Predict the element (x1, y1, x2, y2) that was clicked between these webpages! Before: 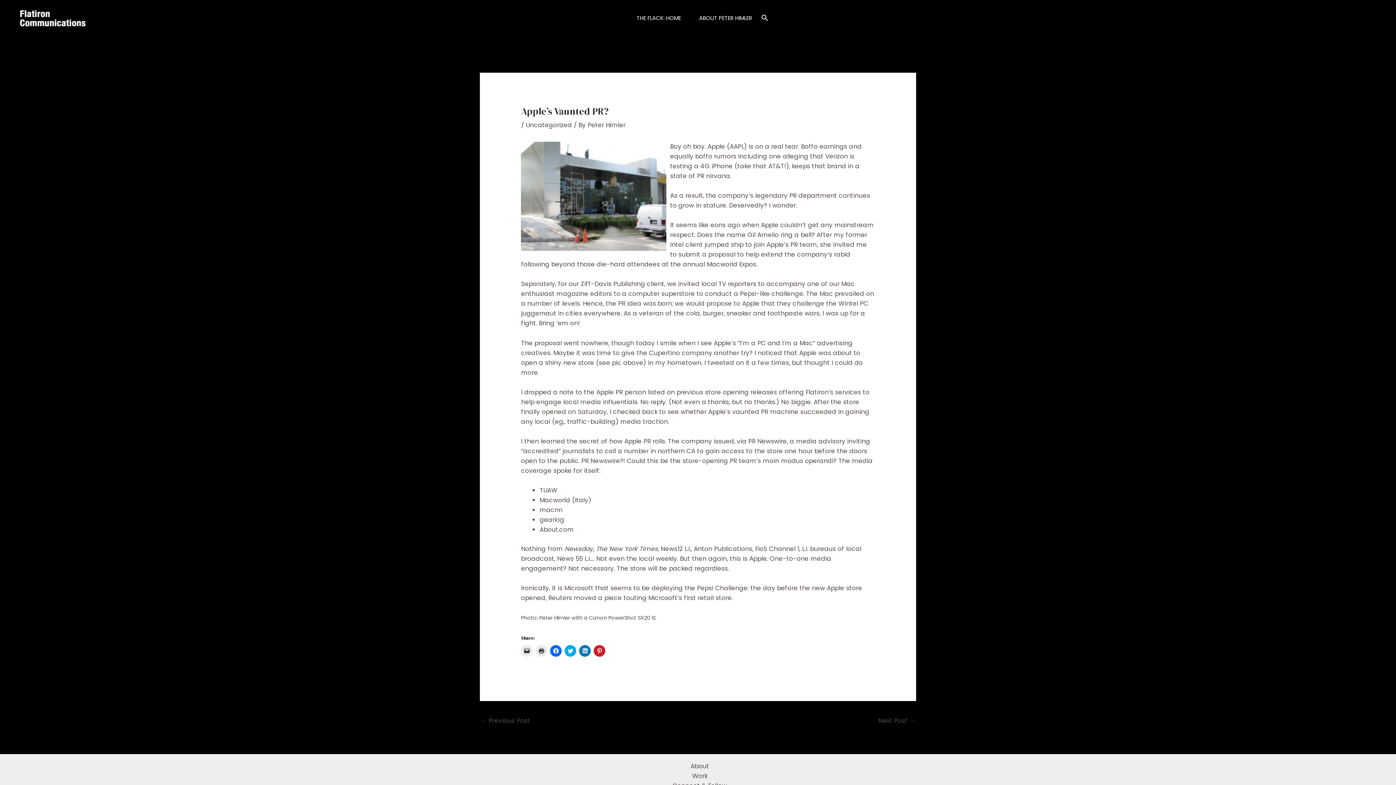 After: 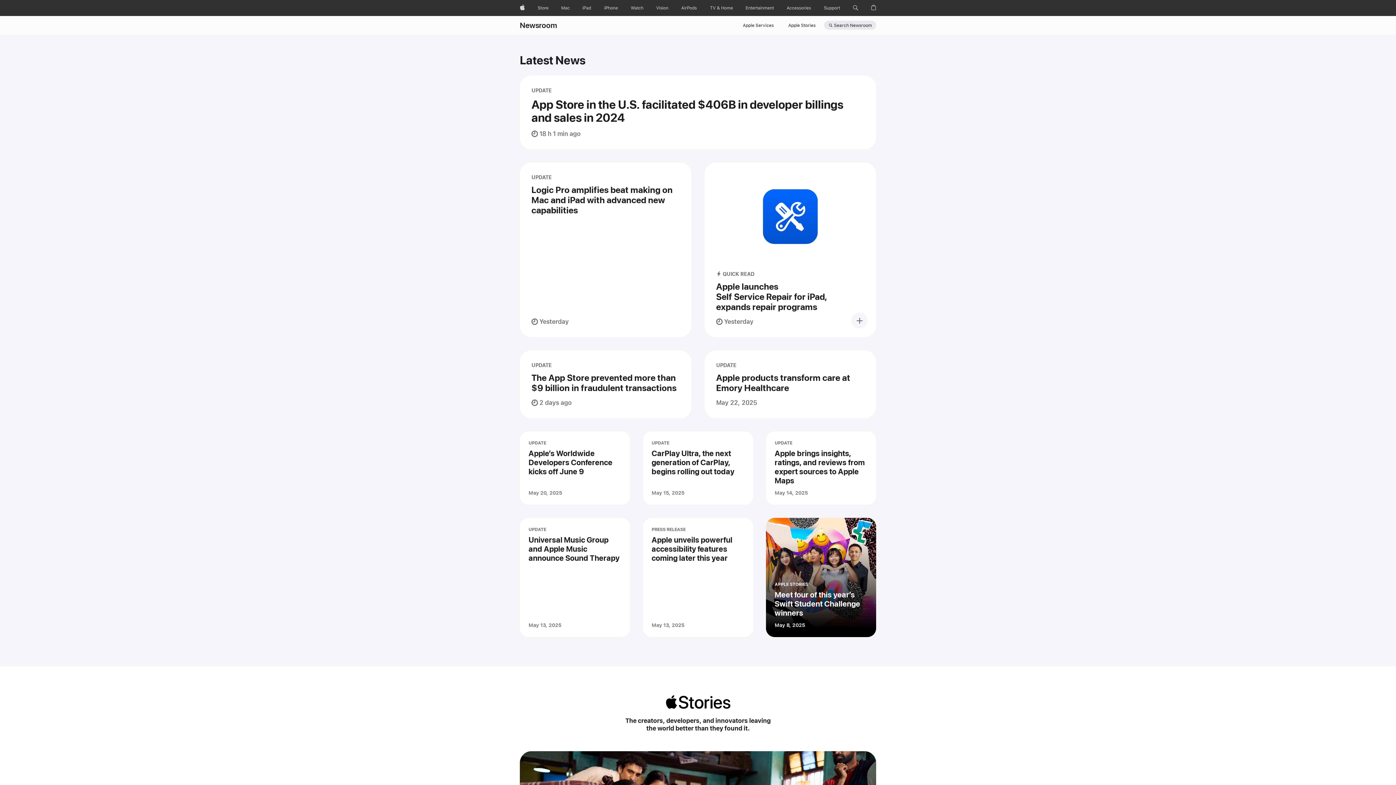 Action: label: releases bbox: (750, 387, 777, 396)